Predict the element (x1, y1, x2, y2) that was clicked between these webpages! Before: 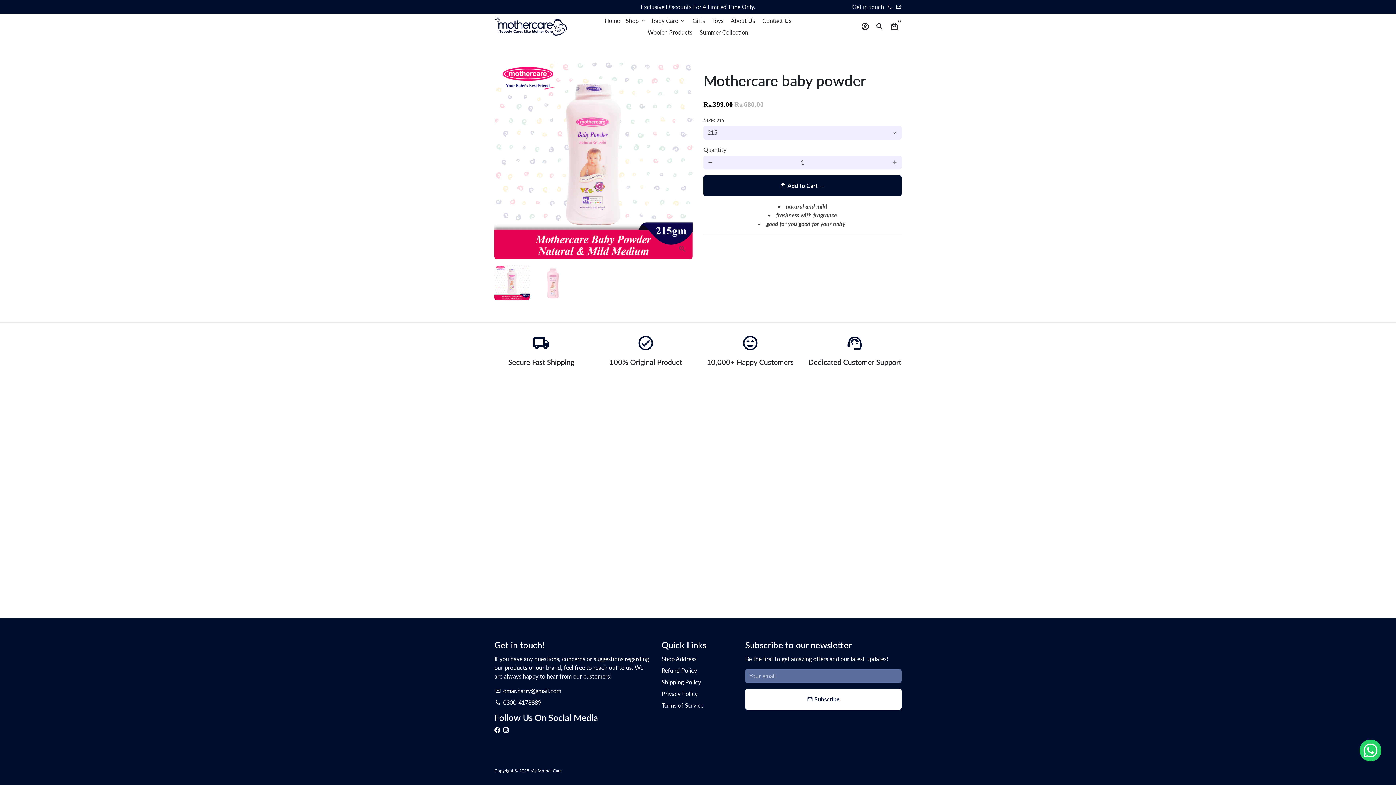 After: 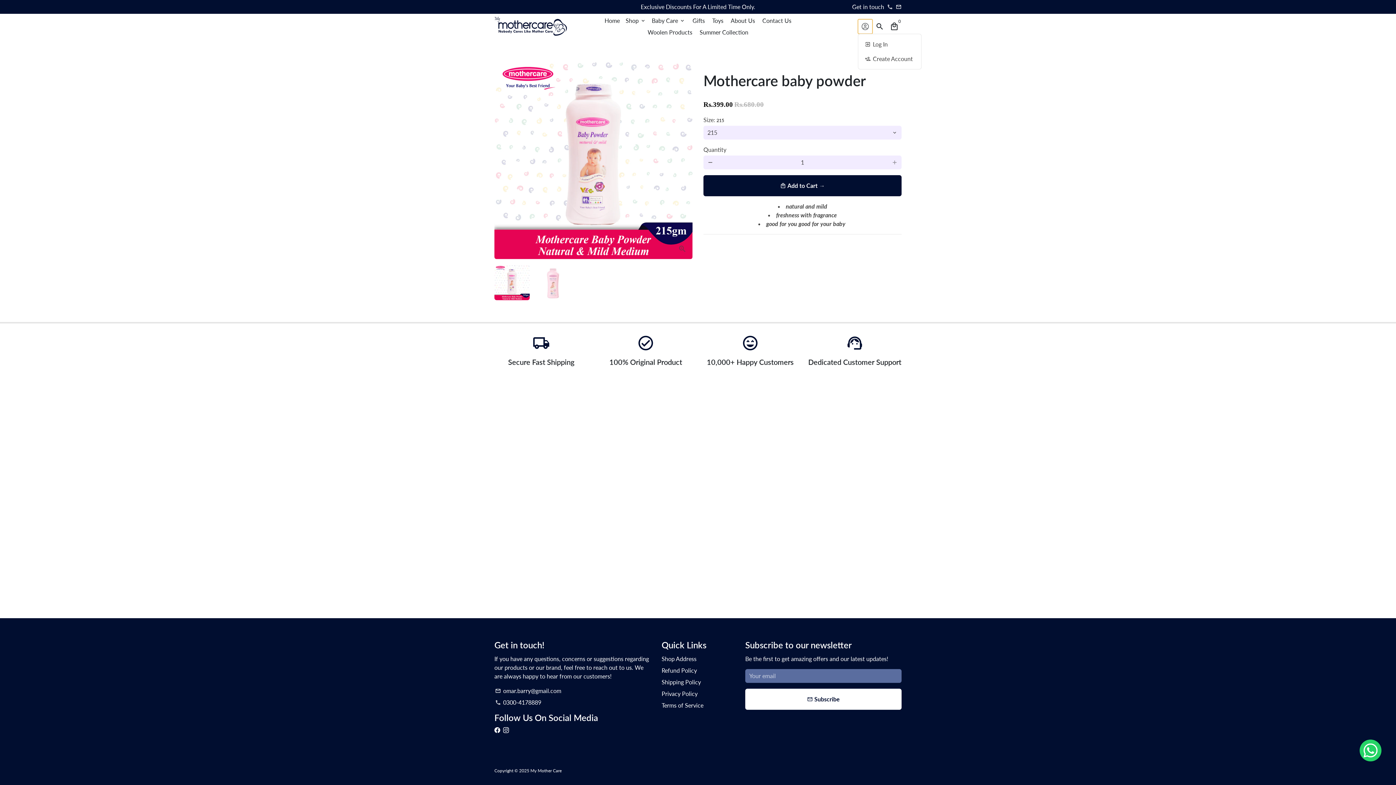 Action: bbox: (858, 19, 872, 33) label: Log In